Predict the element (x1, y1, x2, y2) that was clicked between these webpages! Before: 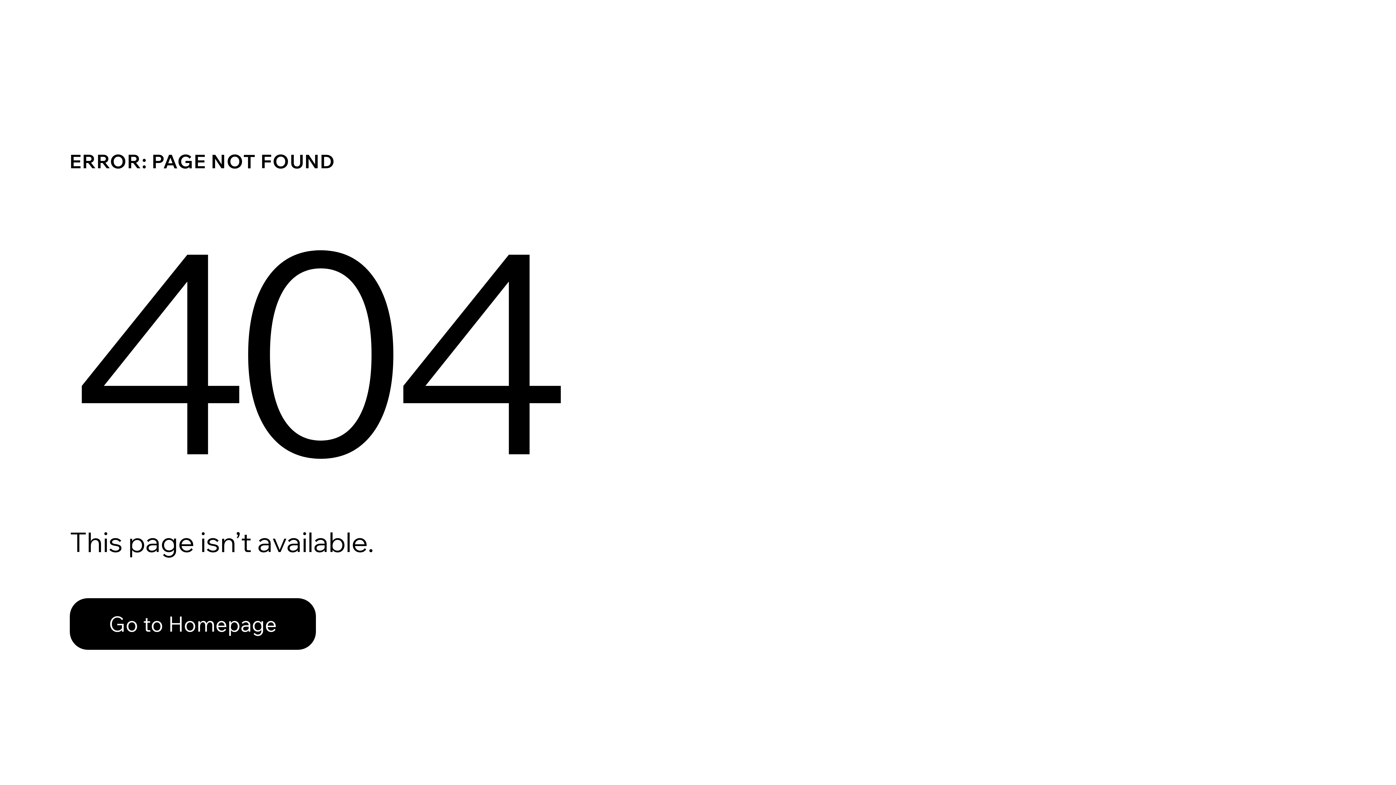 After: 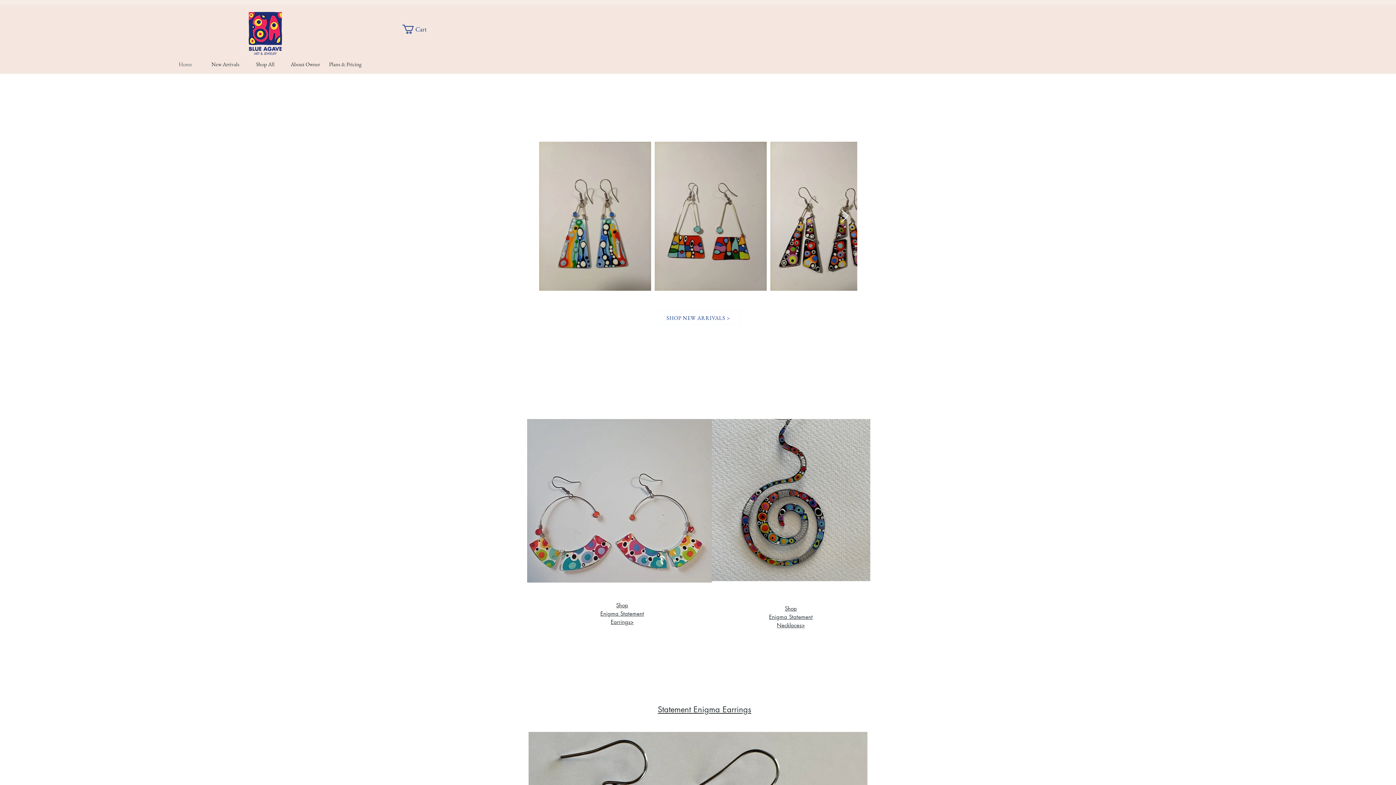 Action: bbox: (69, 582, 768, 659) label: Go to Homepage